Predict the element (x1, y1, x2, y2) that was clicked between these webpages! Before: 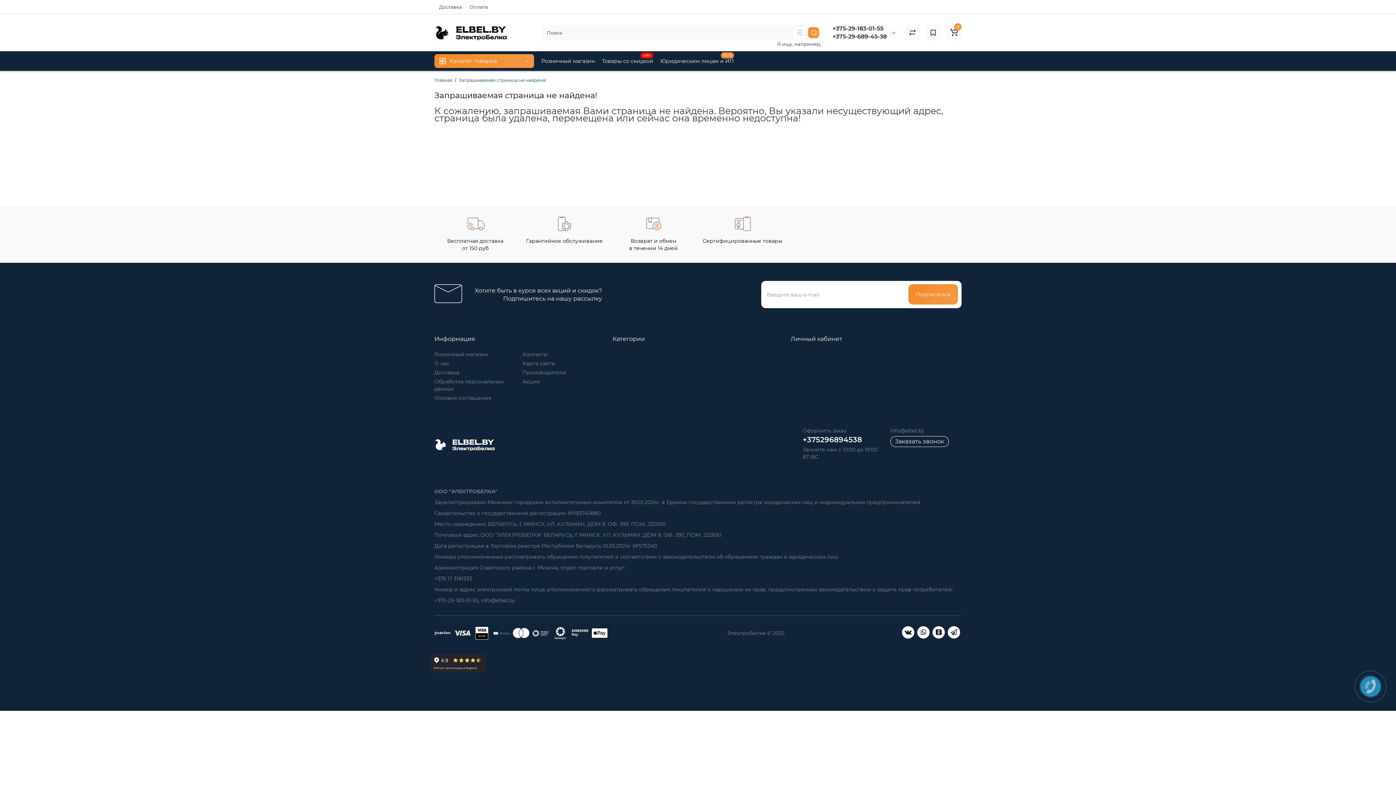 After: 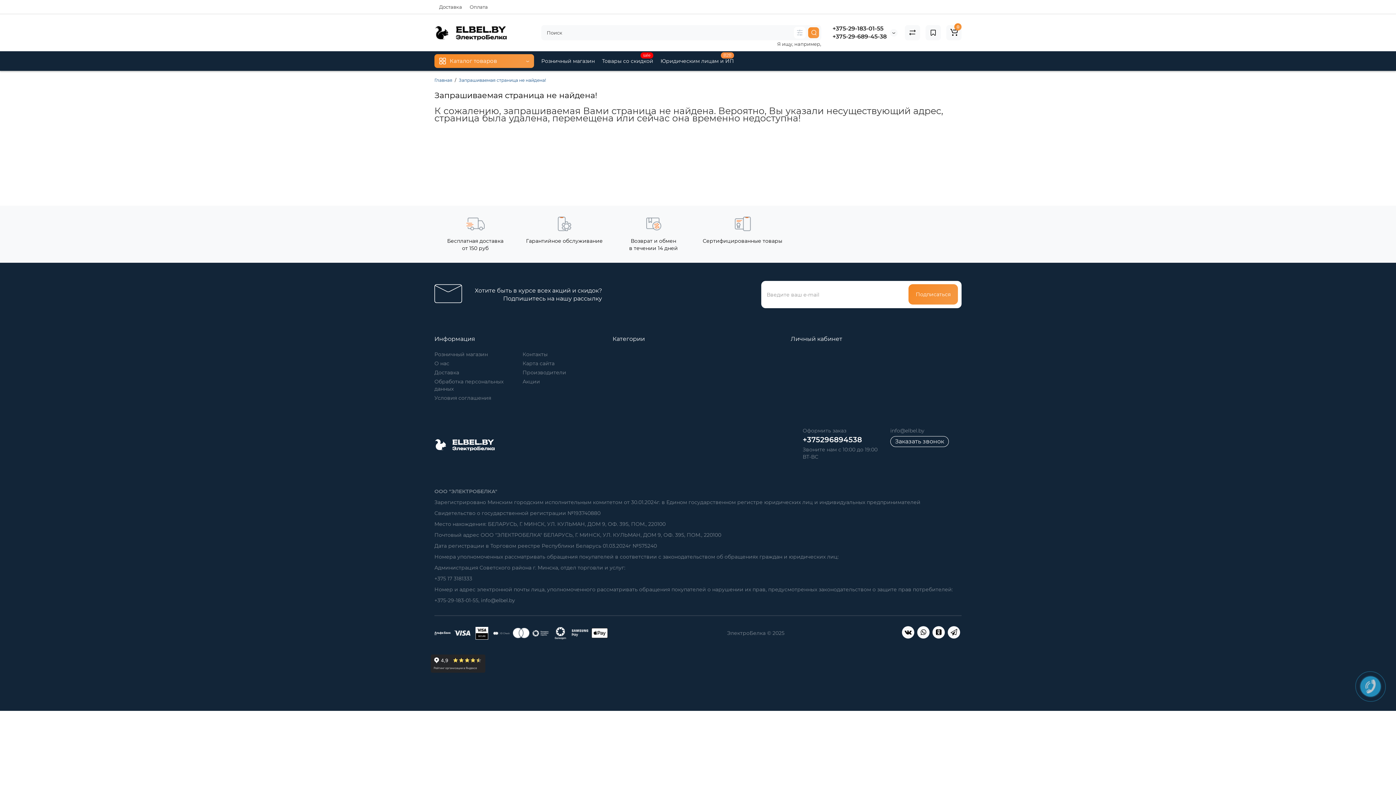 Action: bbox: (657, 51, 737, 70) label: B2B
Юридическим лицам и ИП